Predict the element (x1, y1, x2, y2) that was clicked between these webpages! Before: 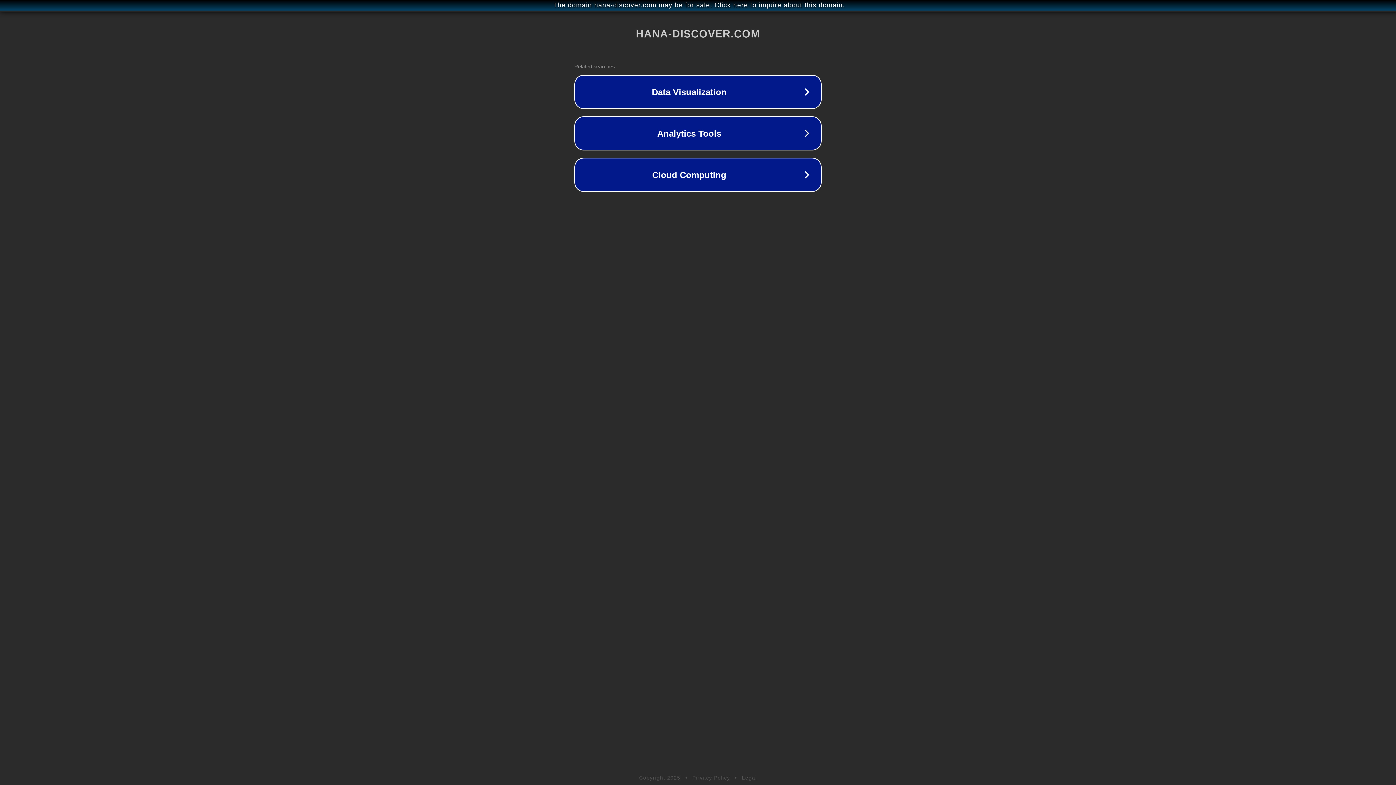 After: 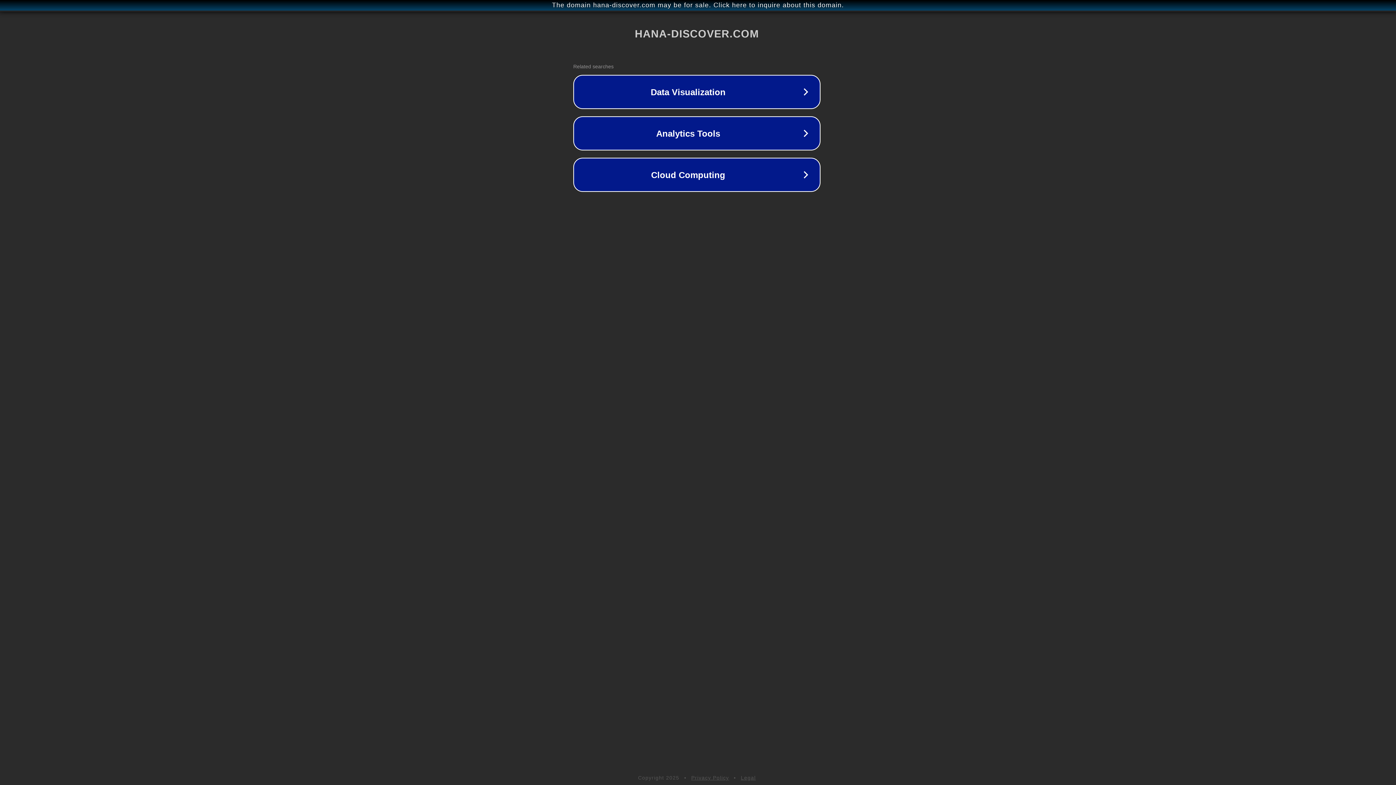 Action: label: The domain hana-discover.com may be for sale. Click here to inquire about this domain. bbox: (1, 1, 1397, 9)